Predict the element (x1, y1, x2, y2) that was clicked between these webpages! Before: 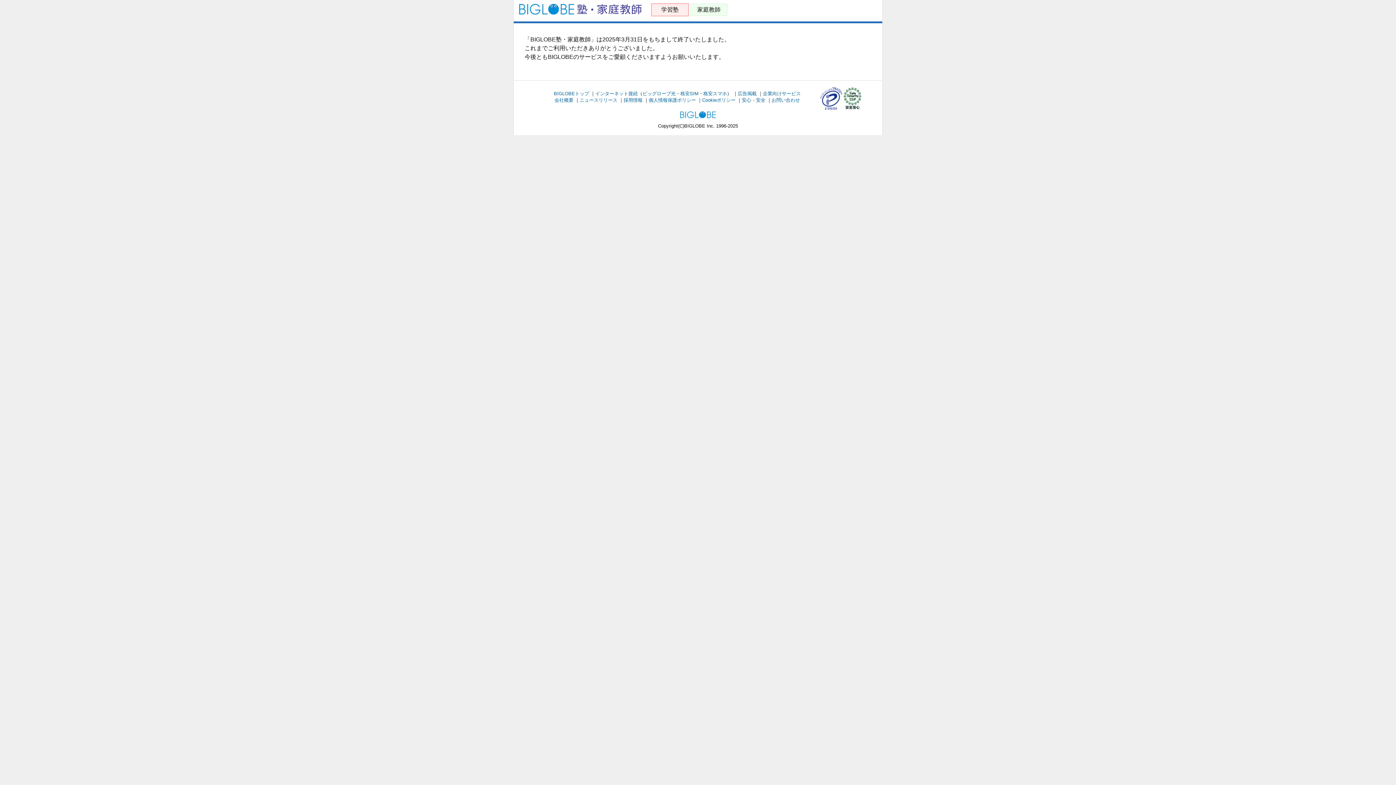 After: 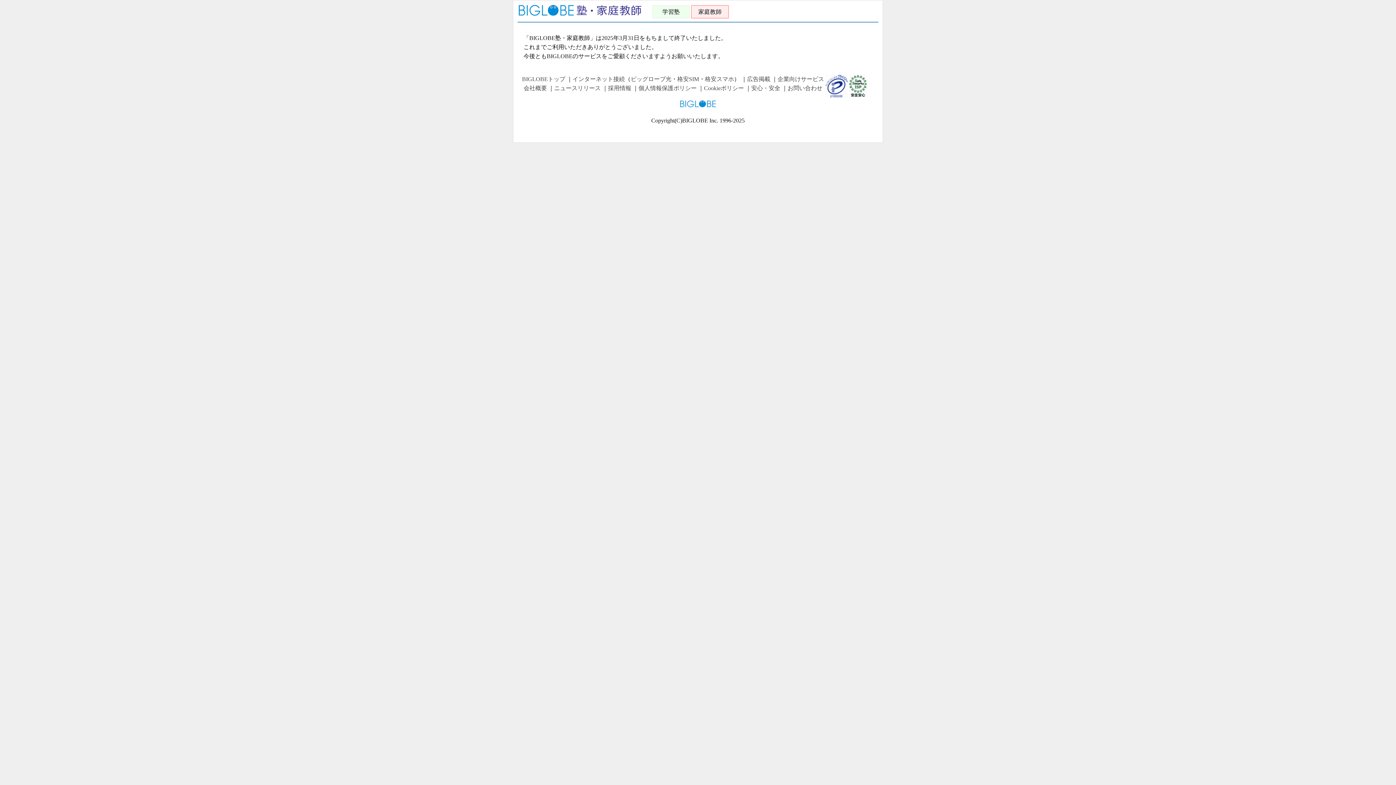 Action: bbox: (690, 5, 727, 14) label: 家庭教師